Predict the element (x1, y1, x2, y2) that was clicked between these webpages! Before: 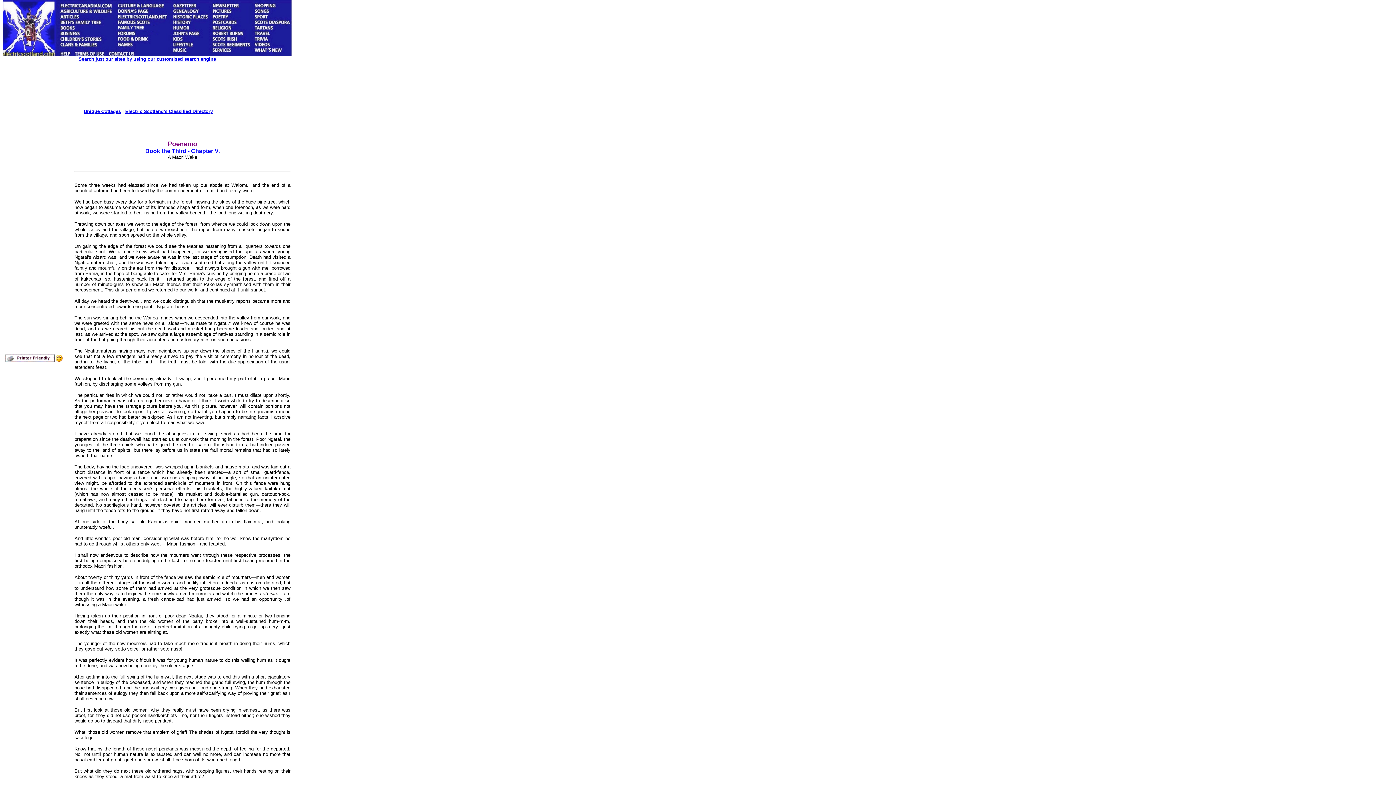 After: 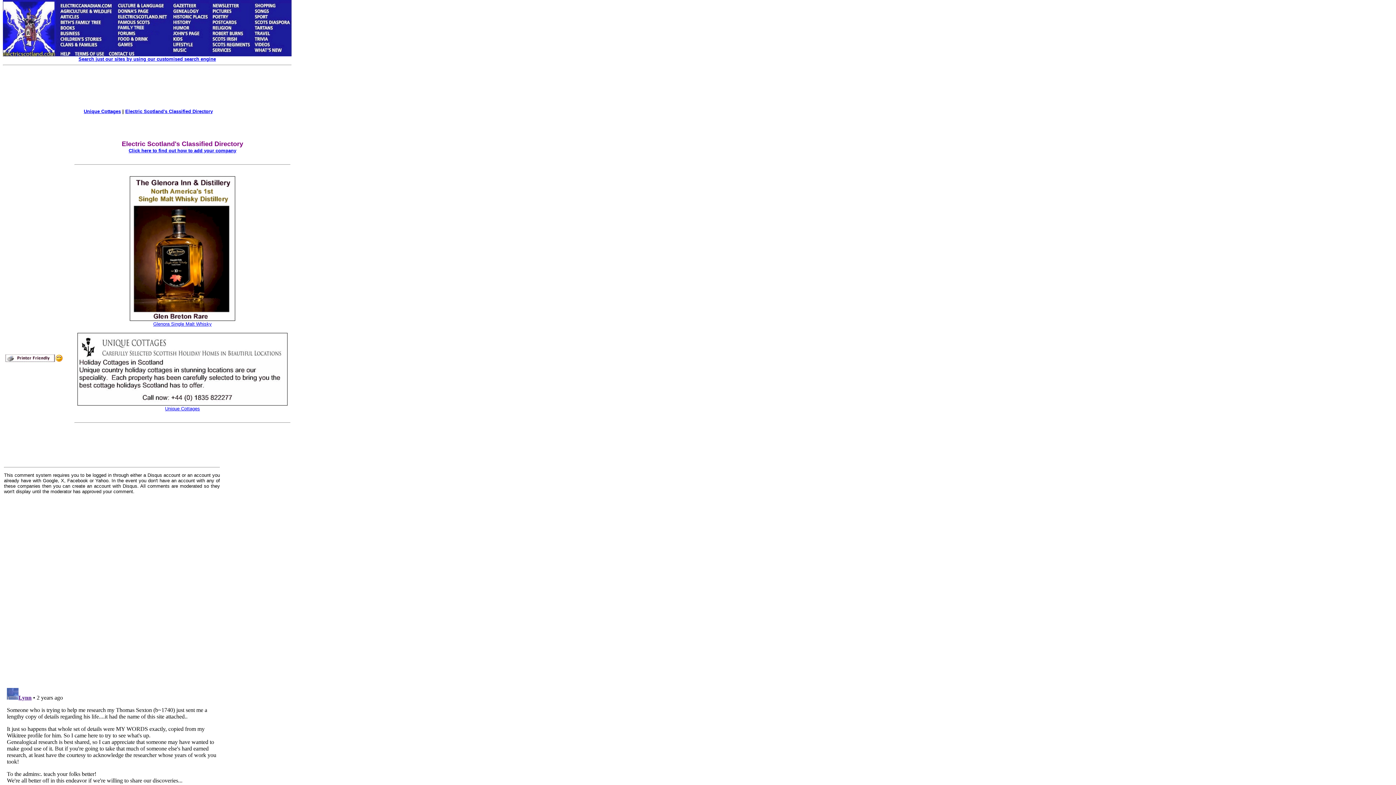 Action: bbox: (125, 108, 212, 114) label: Electric Scotland's Classified Directory